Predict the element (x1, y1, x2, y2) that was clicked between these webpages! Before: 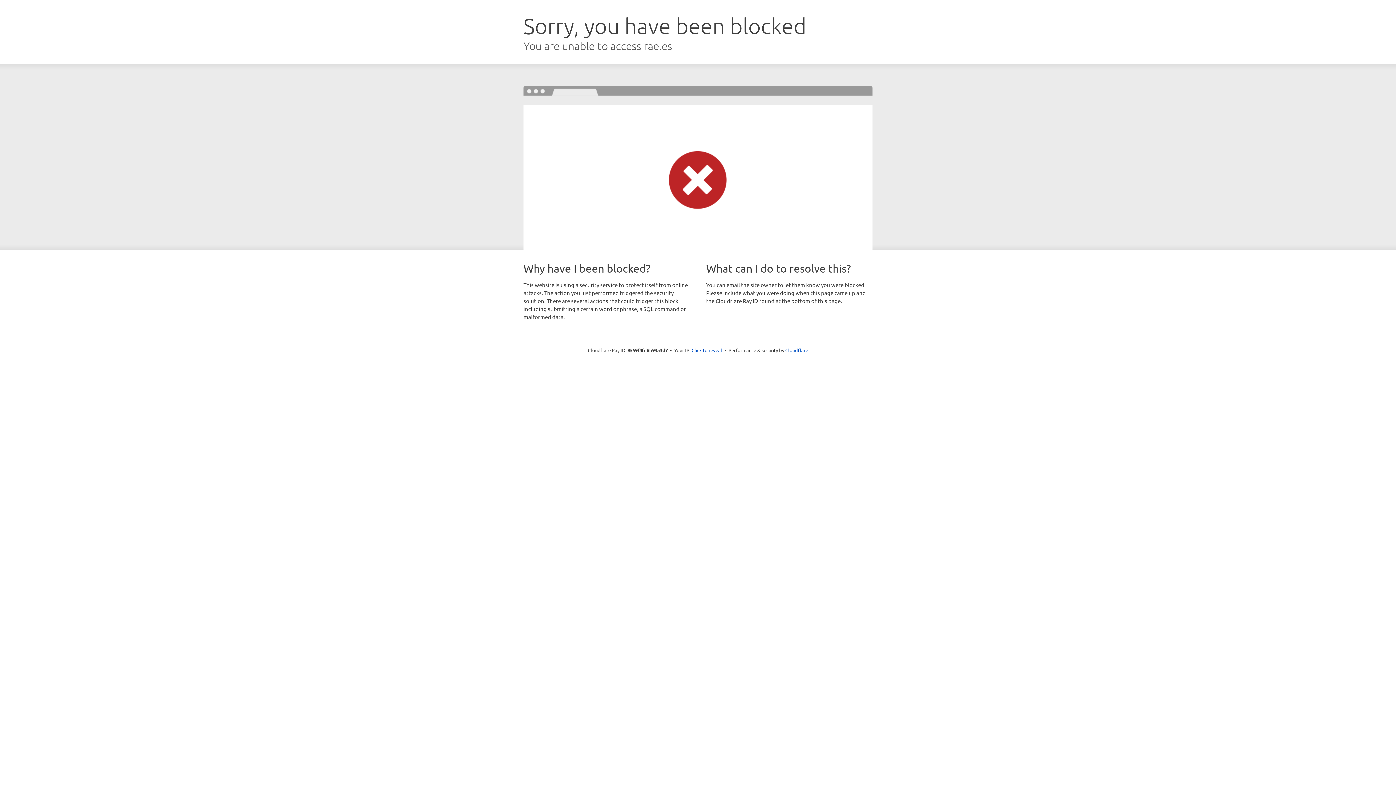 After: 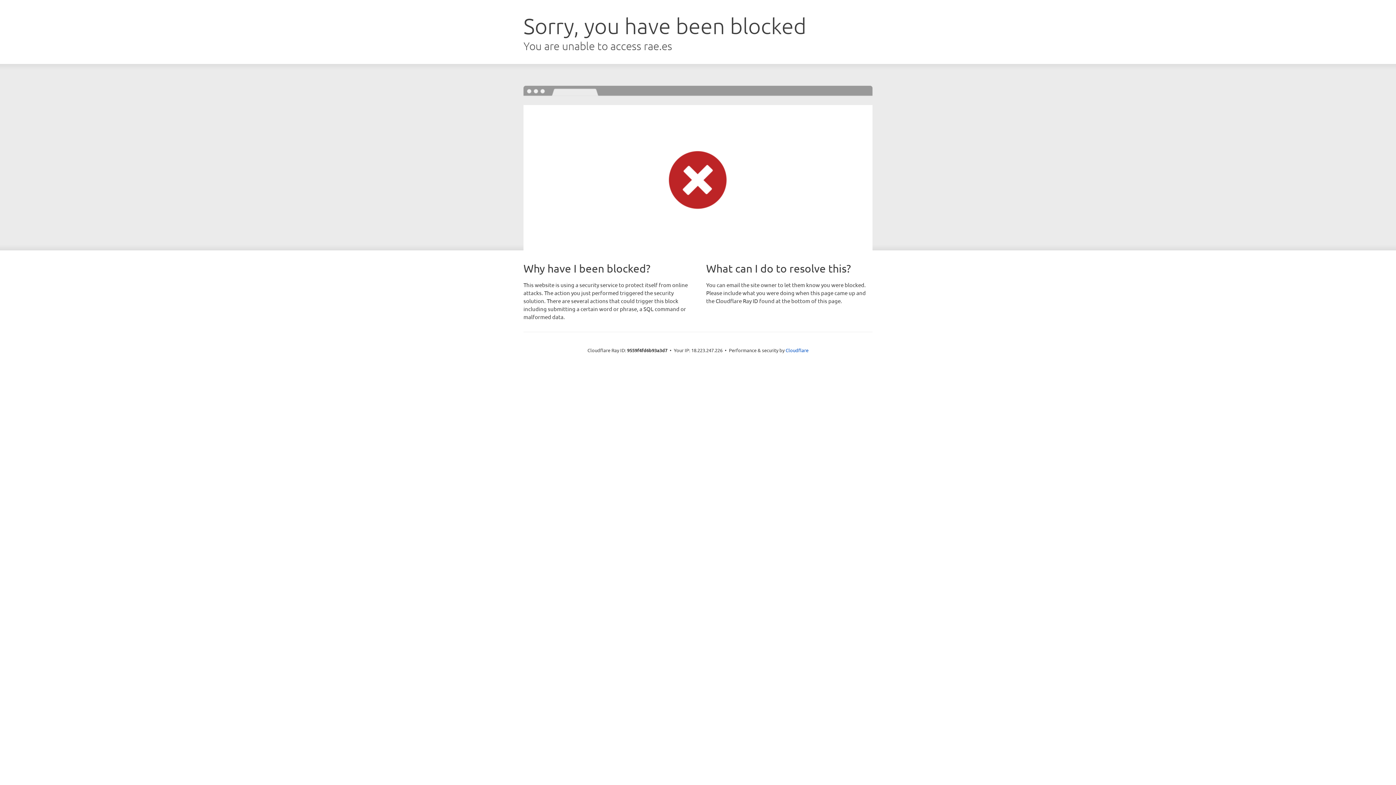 Action: bbox: (691, 346, 722, 353) label: Click to reveal